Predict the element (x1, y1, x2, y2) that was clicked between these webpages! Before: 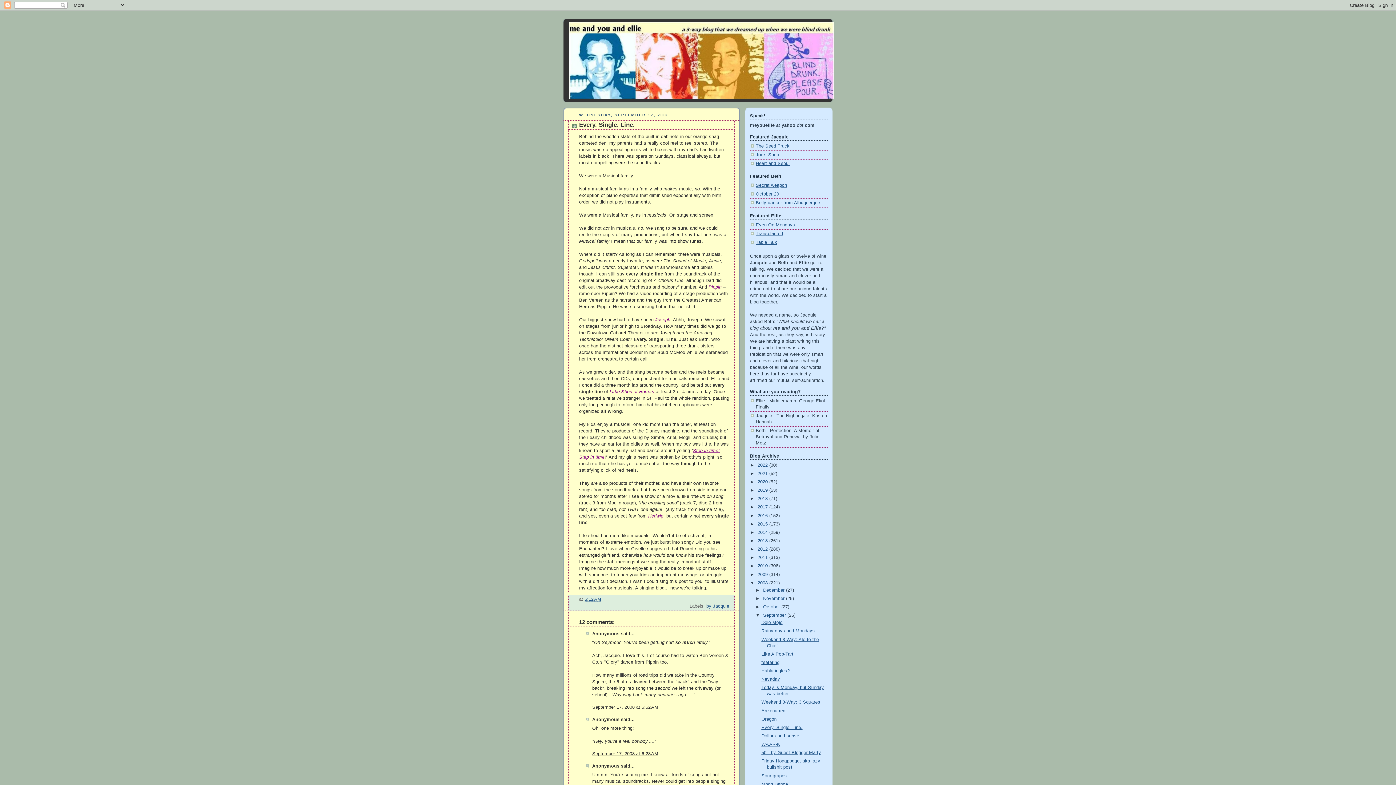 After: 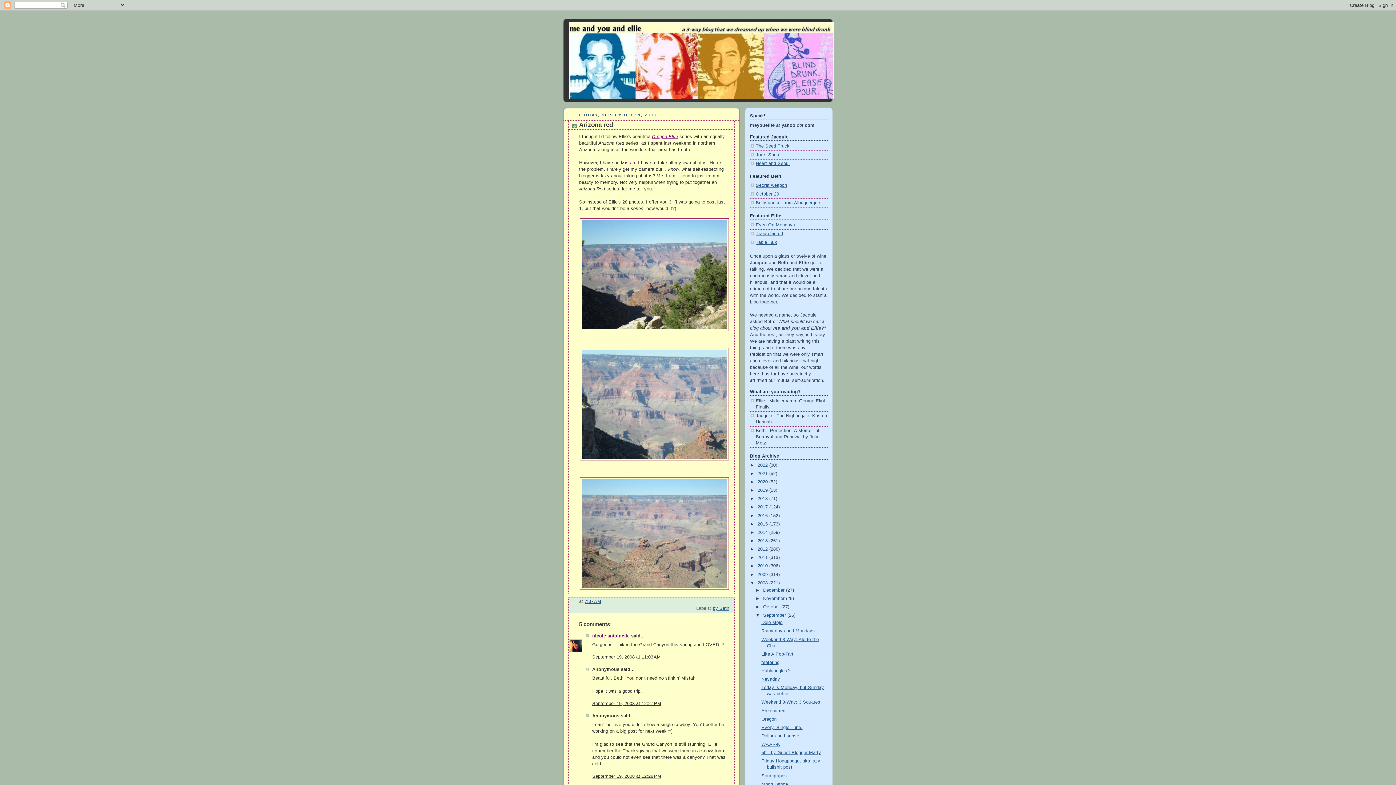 Action: label: Arizona red bbox: (761, 708, 785, 713)